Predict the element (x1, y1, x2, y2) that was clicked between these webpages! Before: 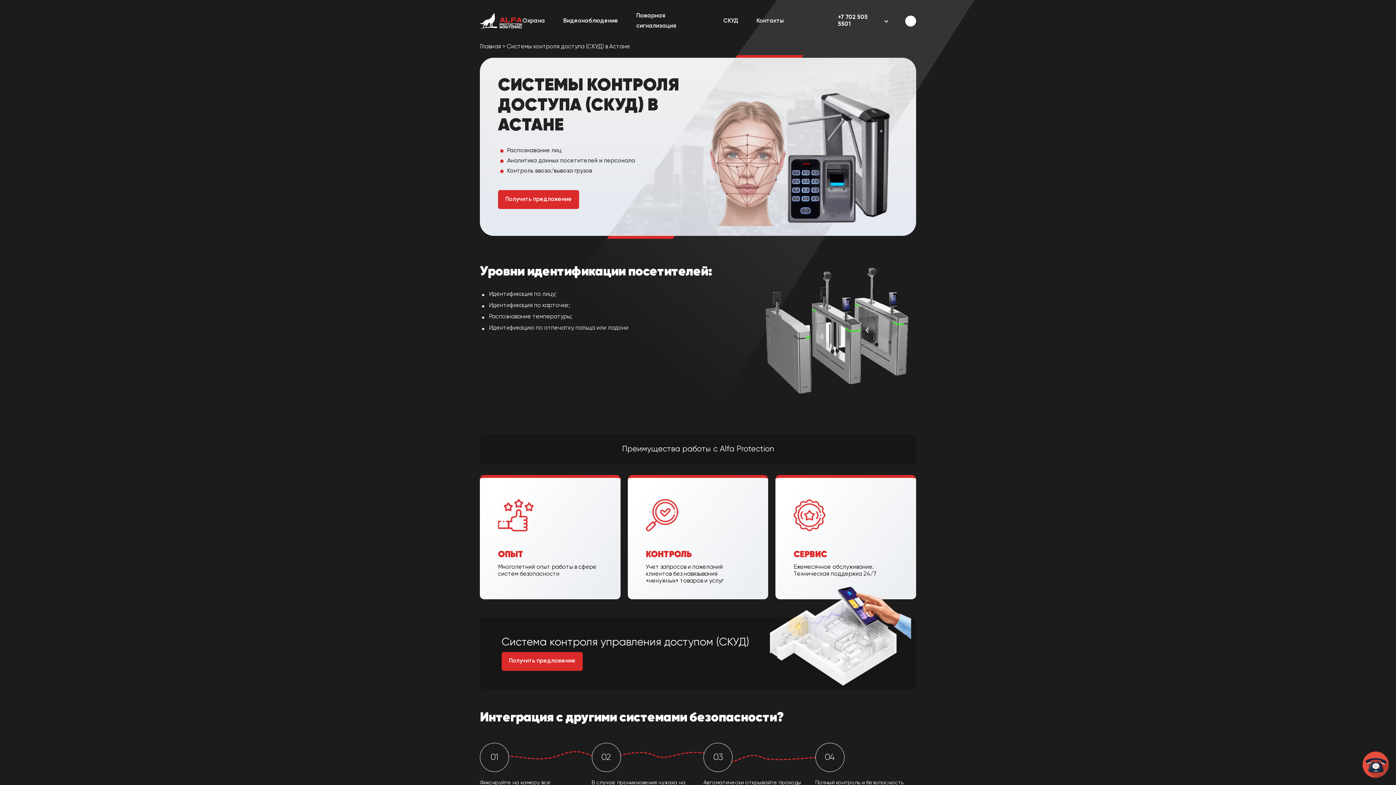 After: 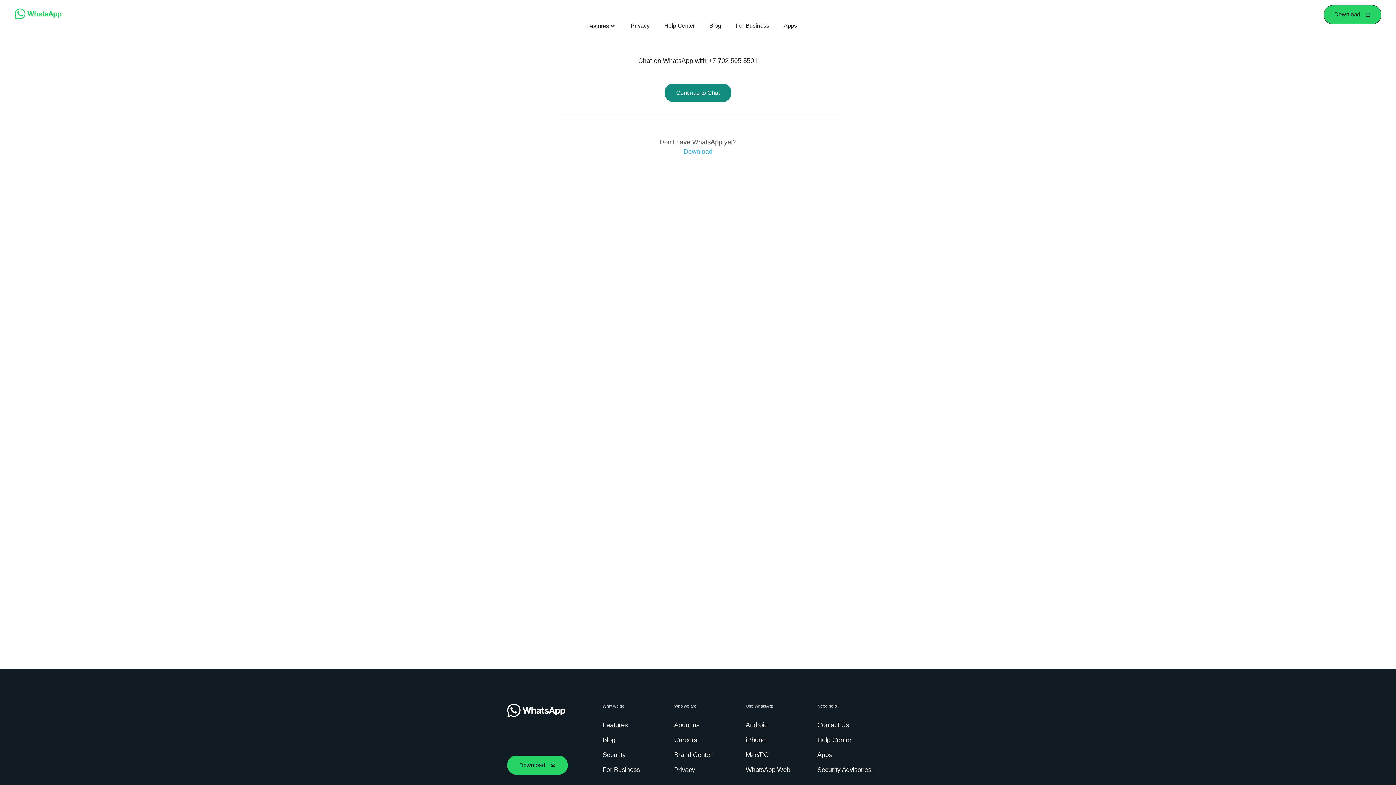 Action: label: Нажмите чтобы написать нам на WhatsApp bbox: (905, 15, 916, 26)